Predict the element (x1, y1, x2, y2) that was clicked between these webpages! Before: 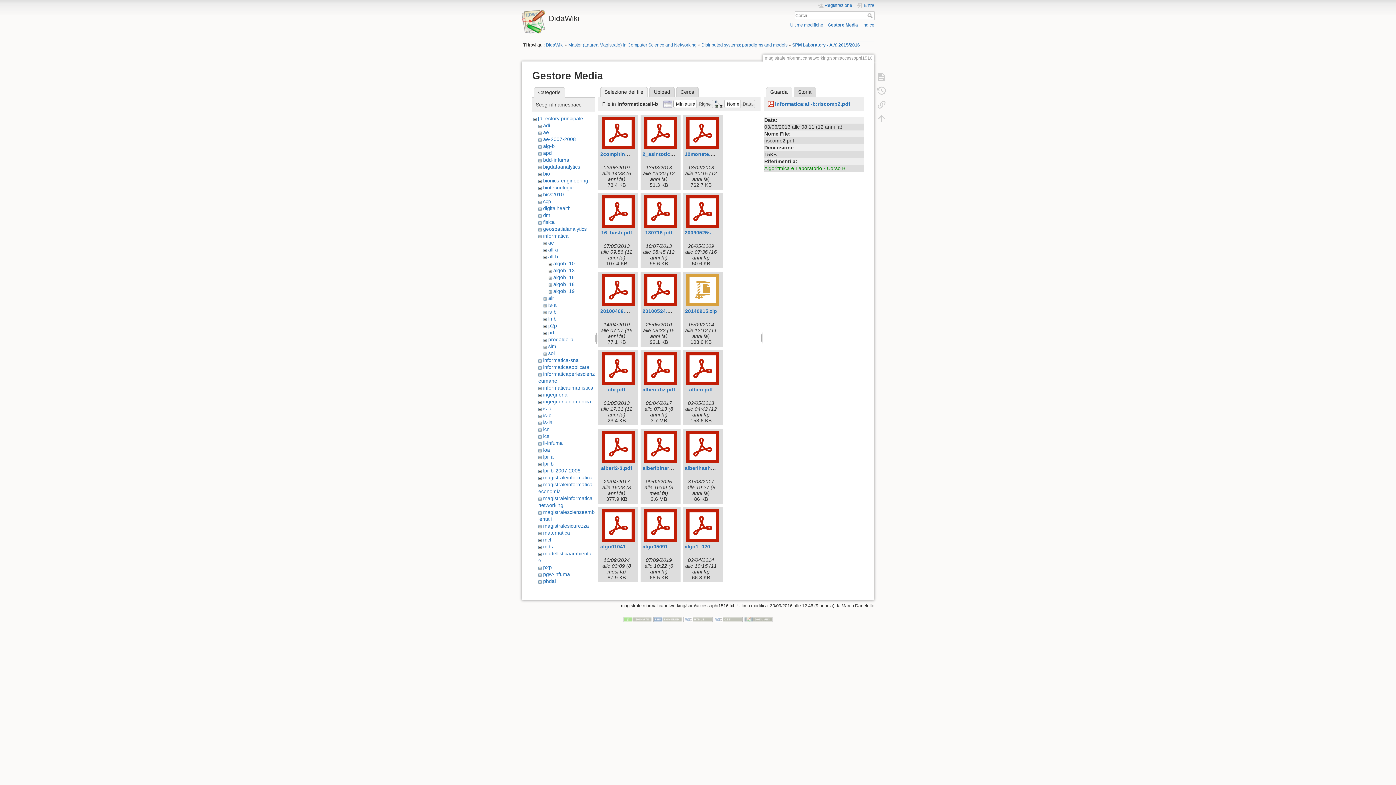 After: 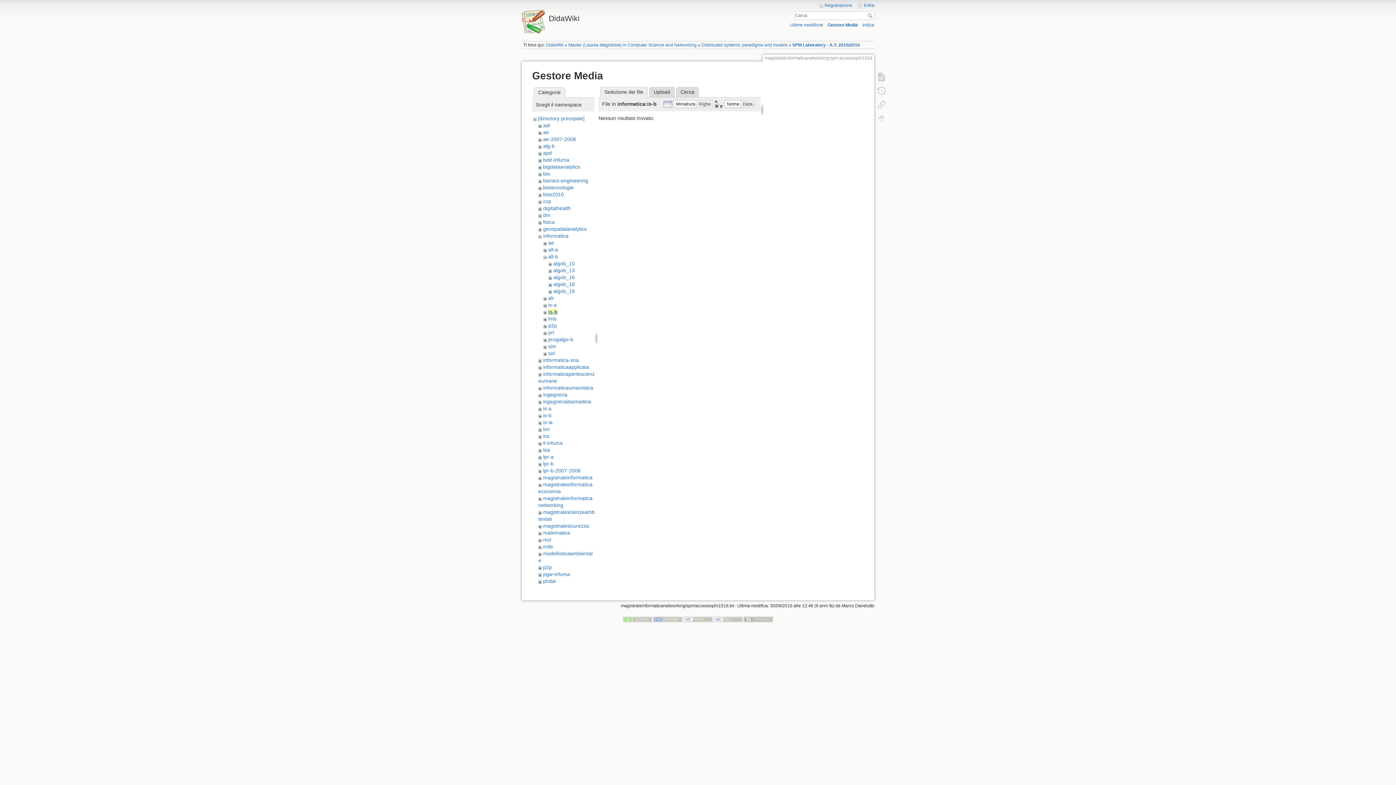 Action: label: is-b bbox: (548, 309, 556, 314)